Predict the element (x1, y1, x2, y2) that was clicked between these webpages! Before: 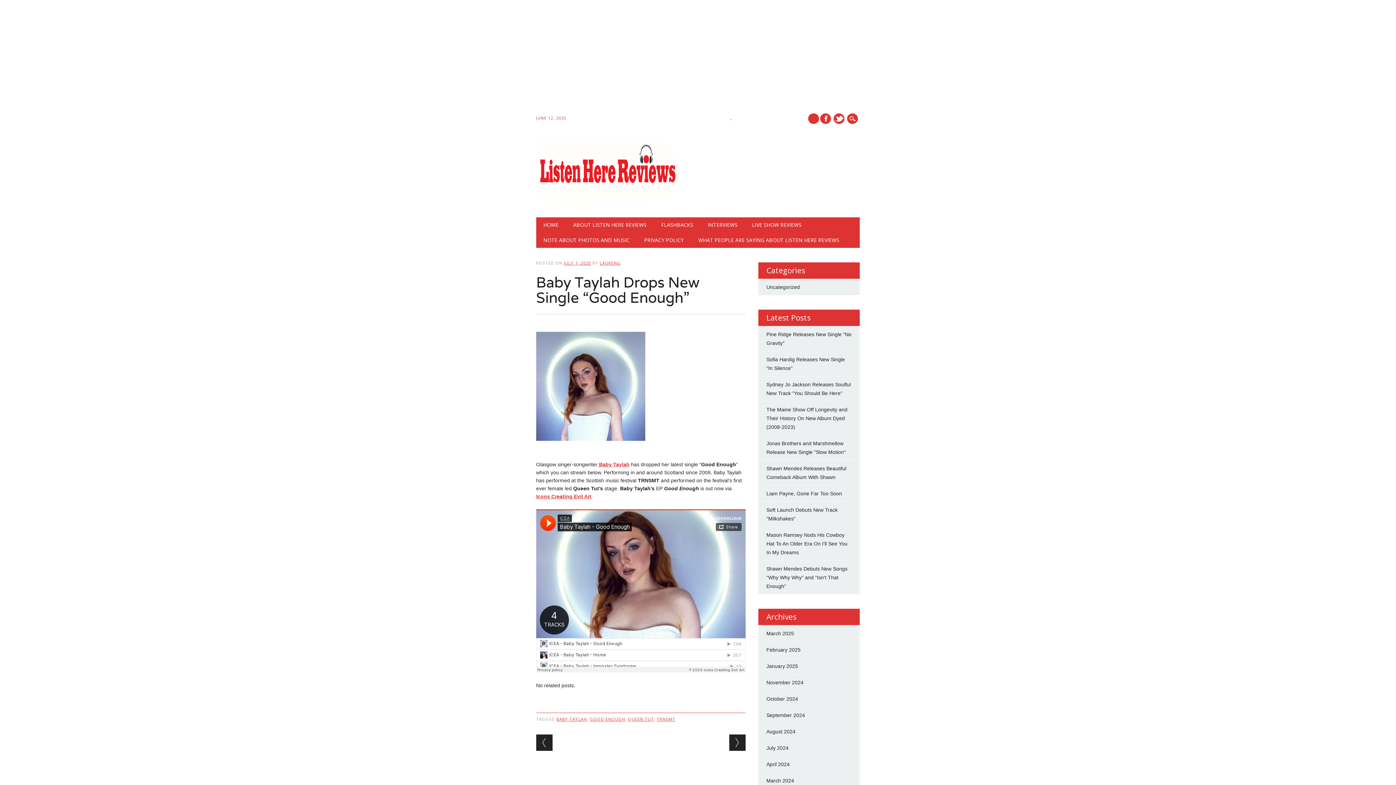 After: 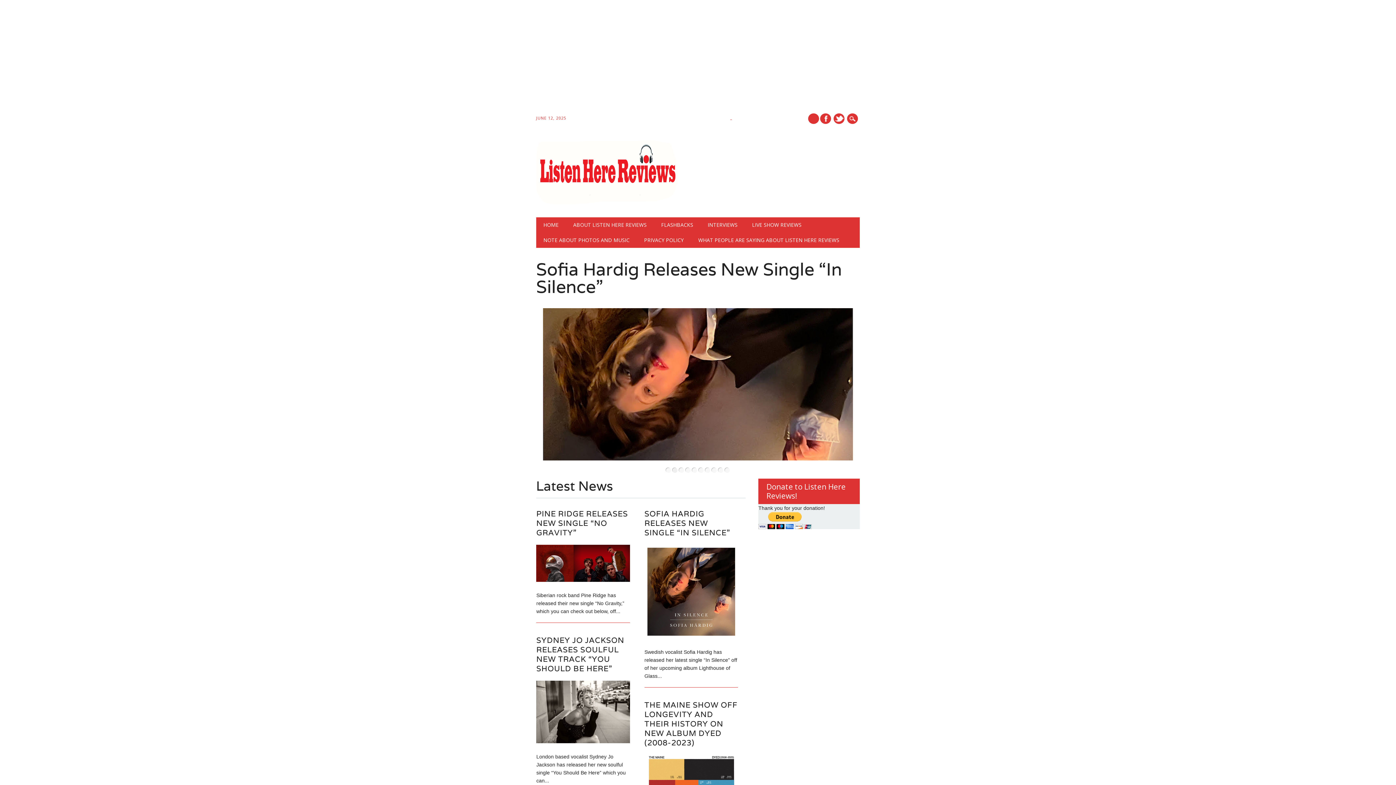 Action: bbox: (536, 217, 566, 232) label: HOME